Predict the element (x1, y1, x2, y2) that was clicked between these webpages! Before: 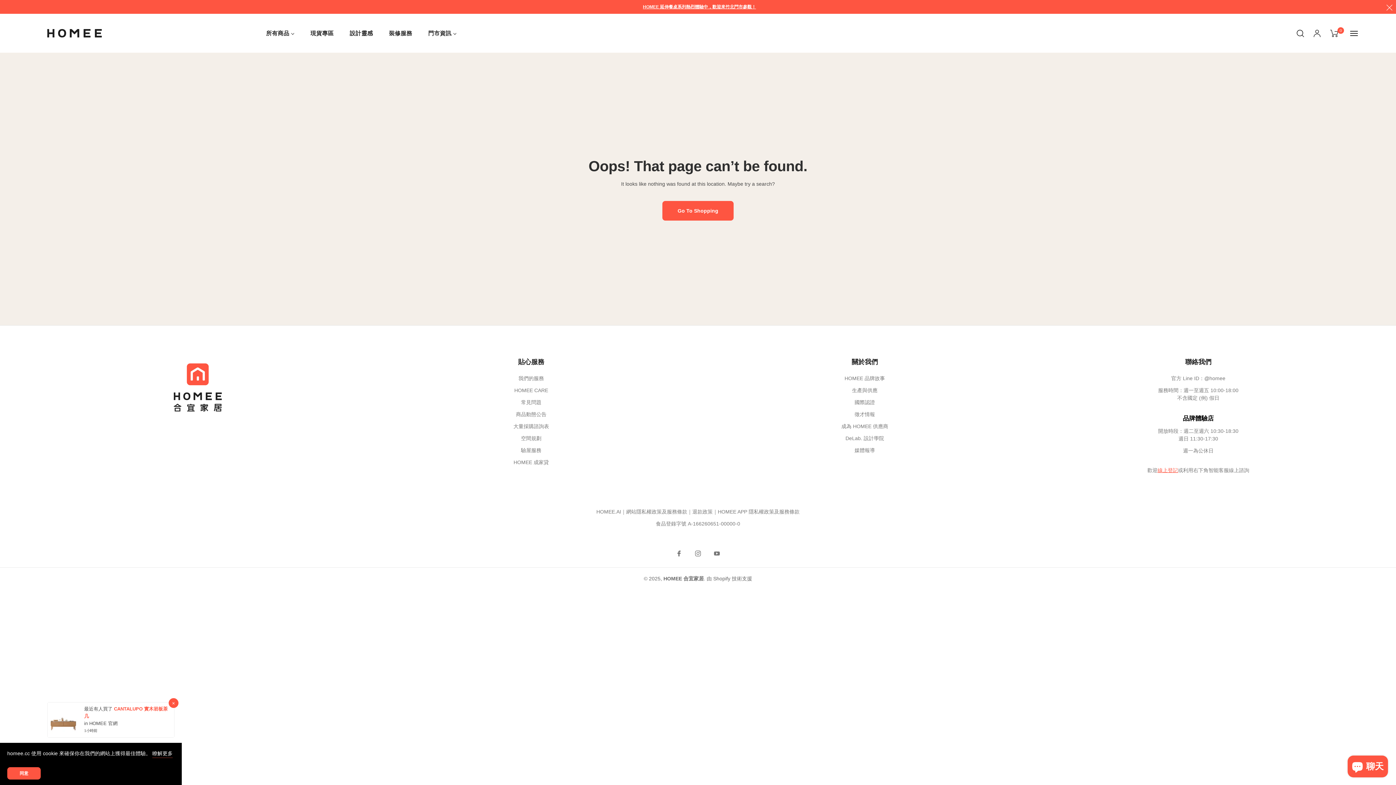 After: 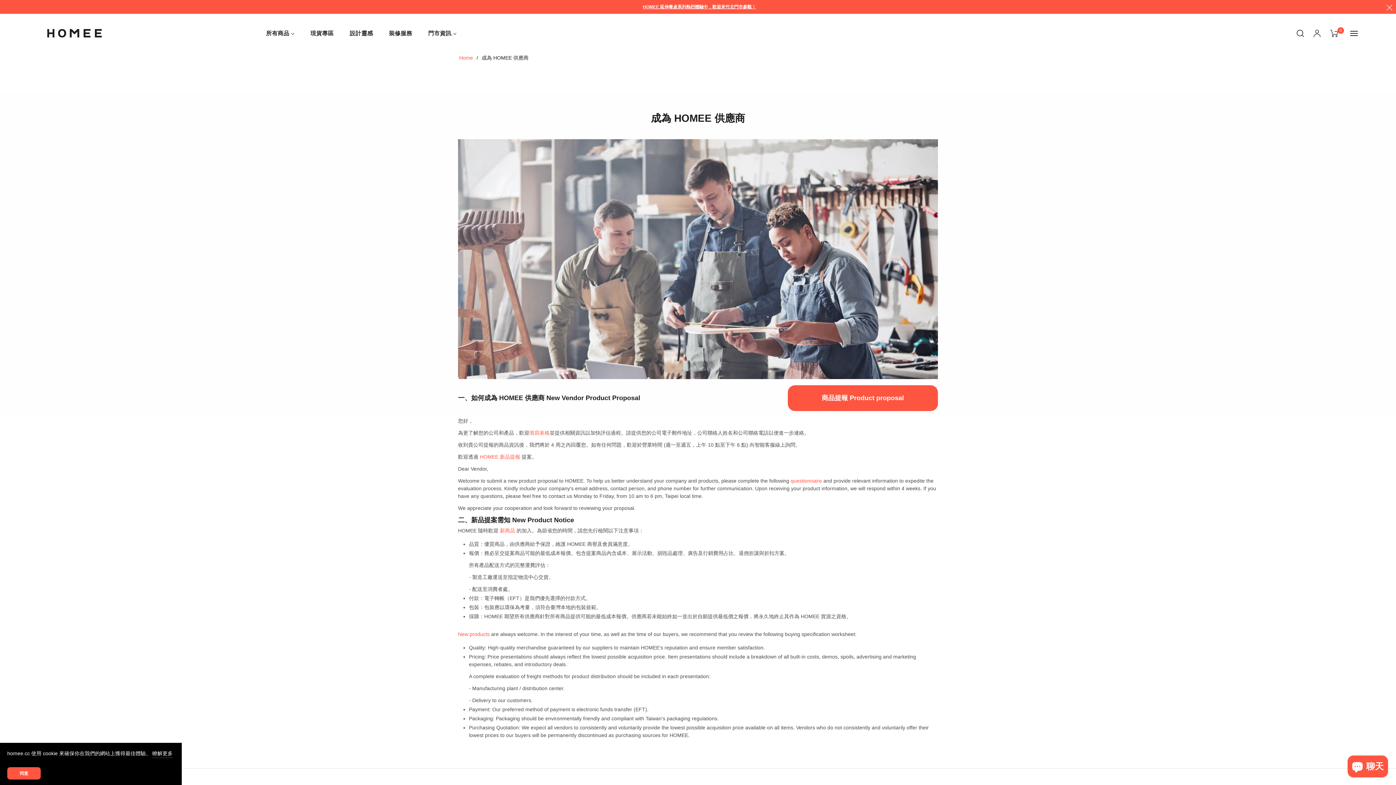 Action: label: 成為 HOMEE 供應商 bbox: (841, 423, 888, 429)